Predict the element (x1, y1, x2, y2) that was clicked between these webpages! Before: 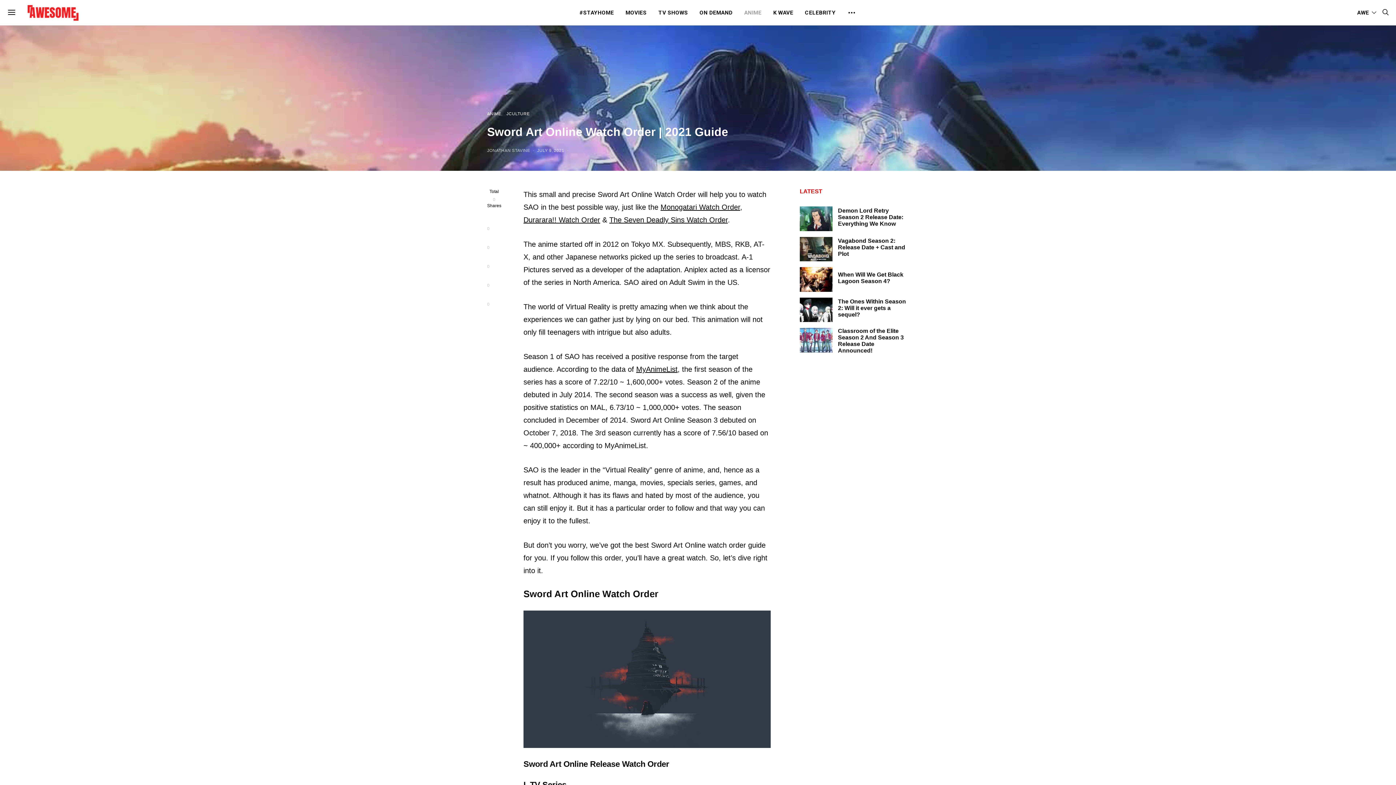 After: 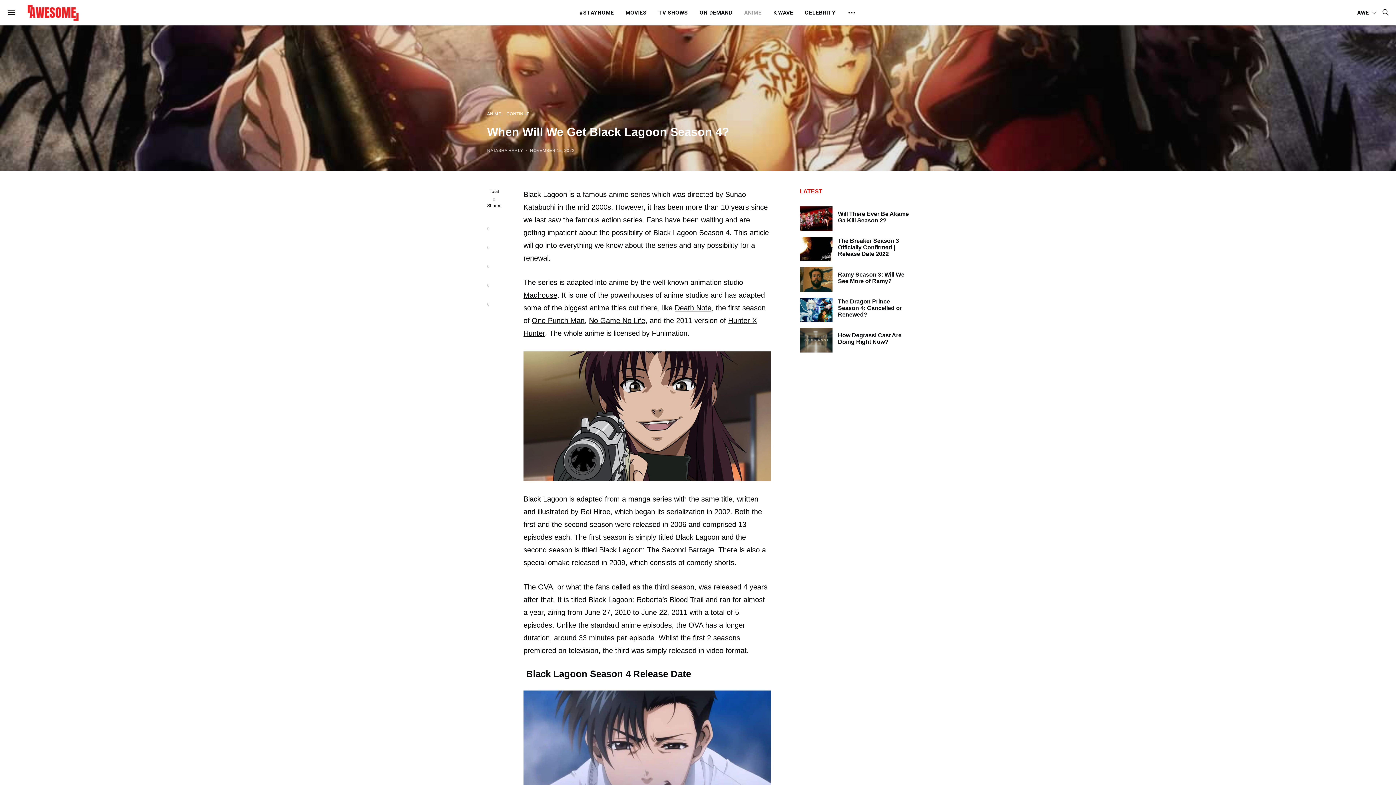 Action: bbox: (800, 267, 832, 291)